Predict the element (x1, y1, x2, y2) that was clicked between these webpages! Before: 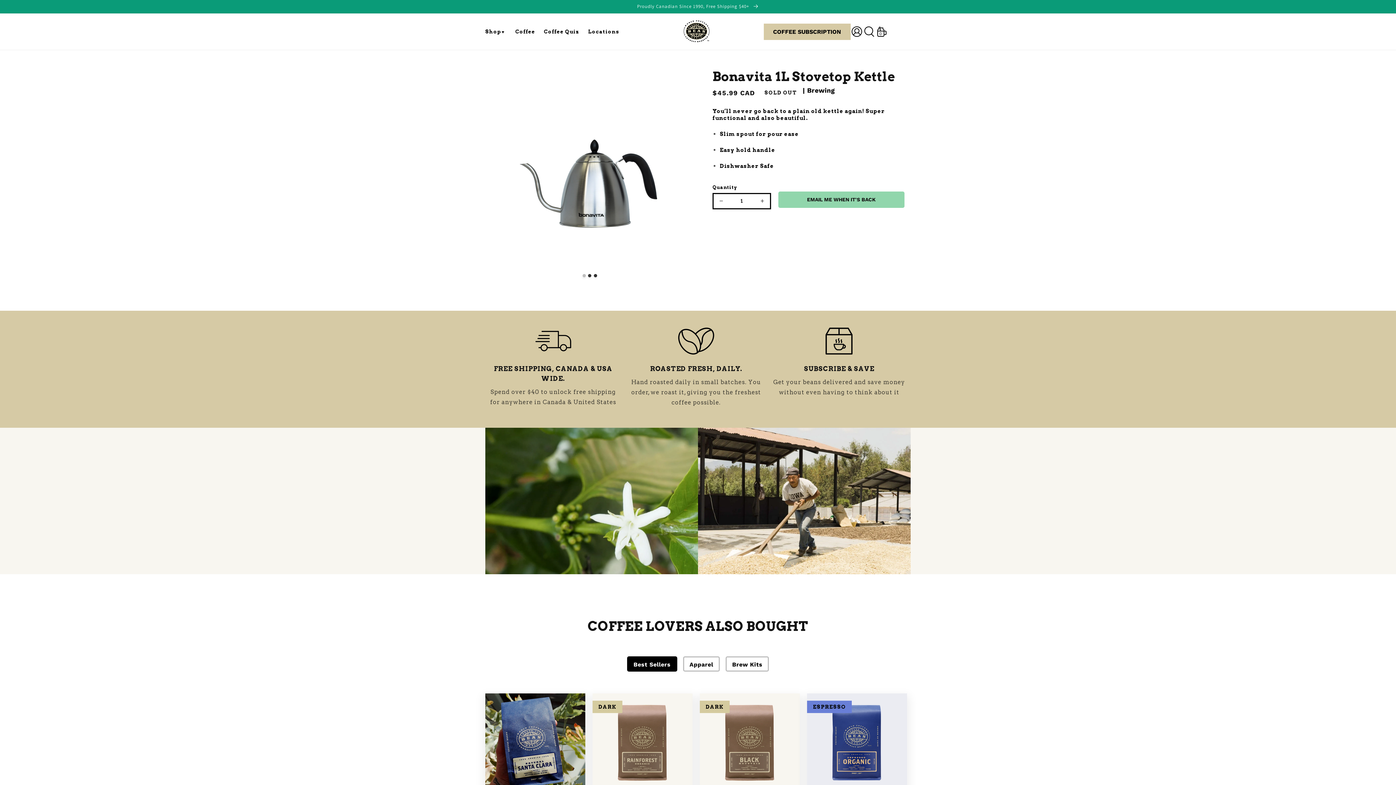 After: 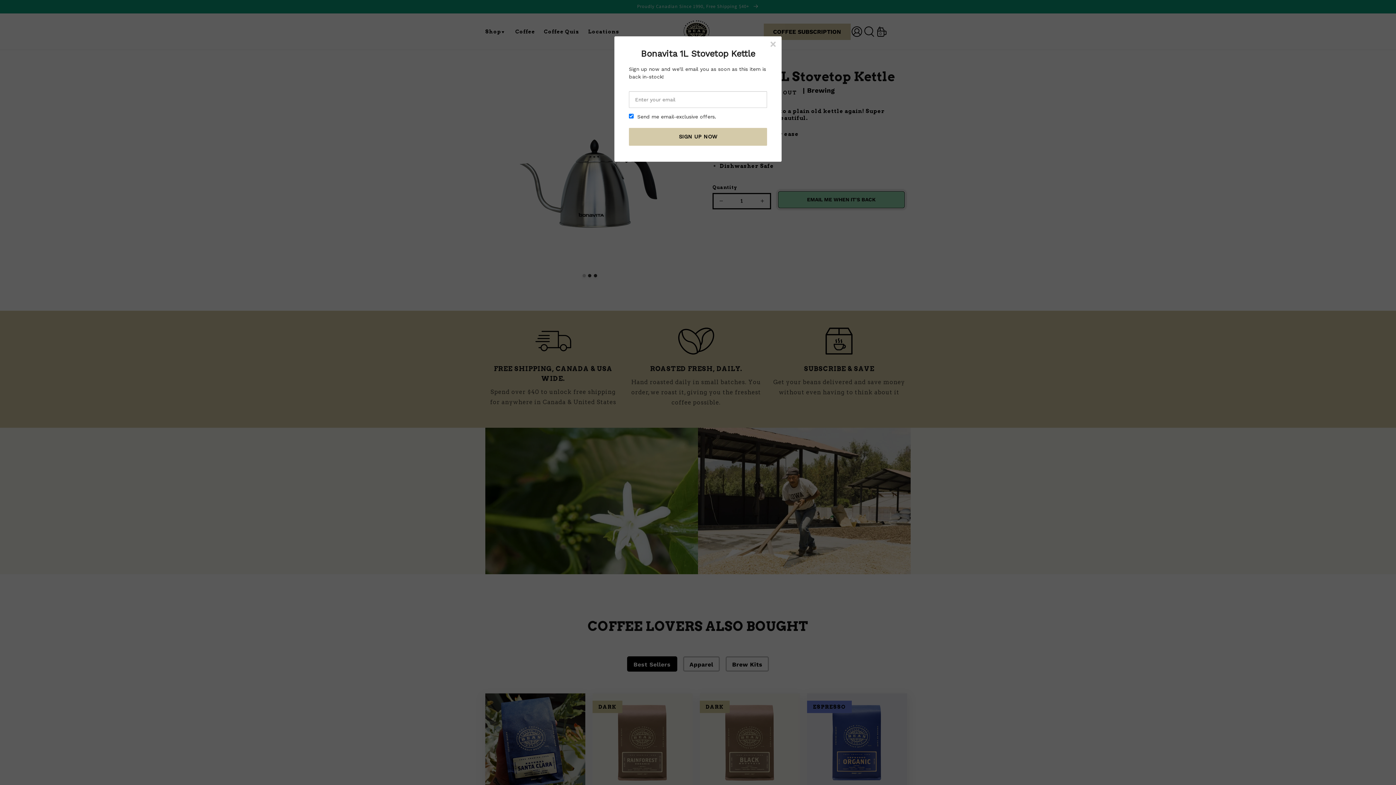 Action: bbox: (778, 191, 904, 207) label: EMAIL ME WHEN IT'S BACK